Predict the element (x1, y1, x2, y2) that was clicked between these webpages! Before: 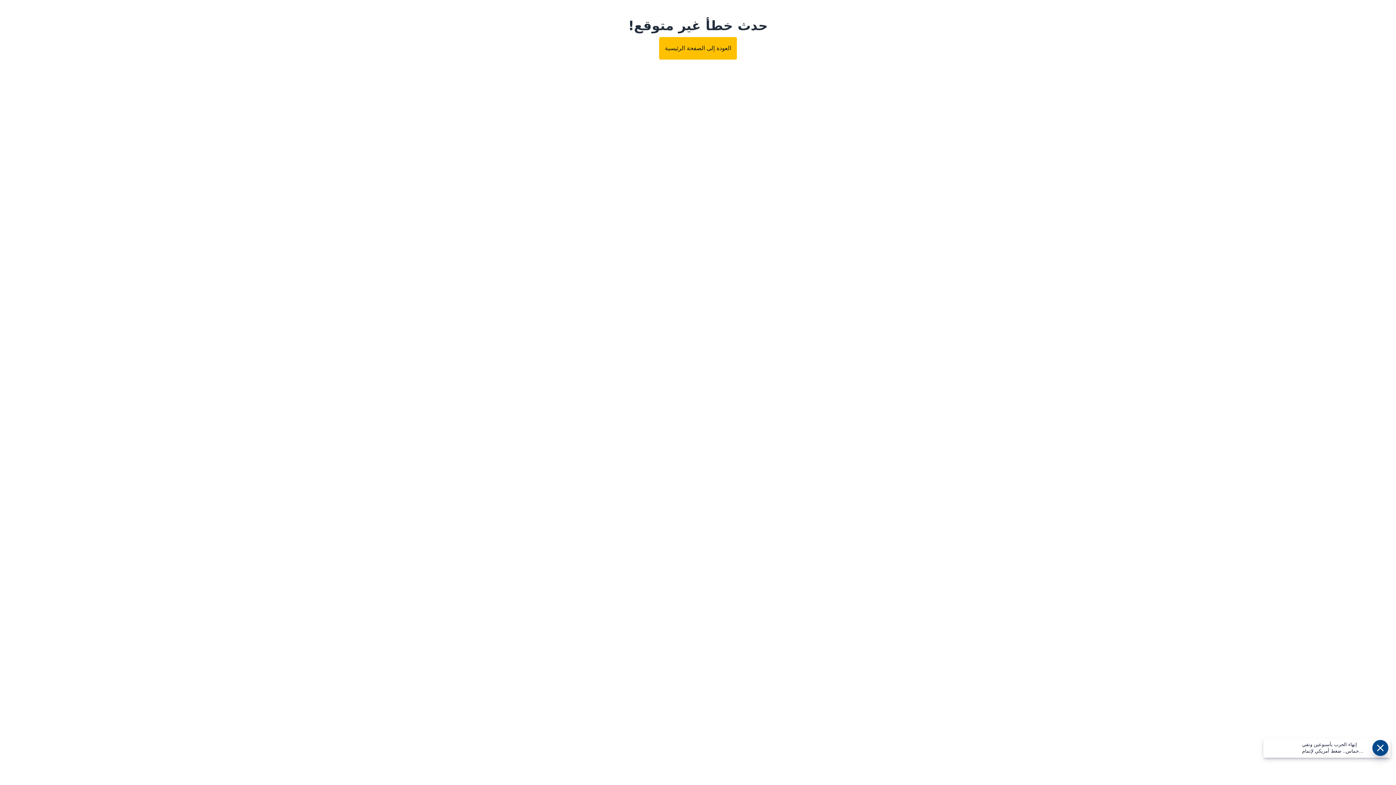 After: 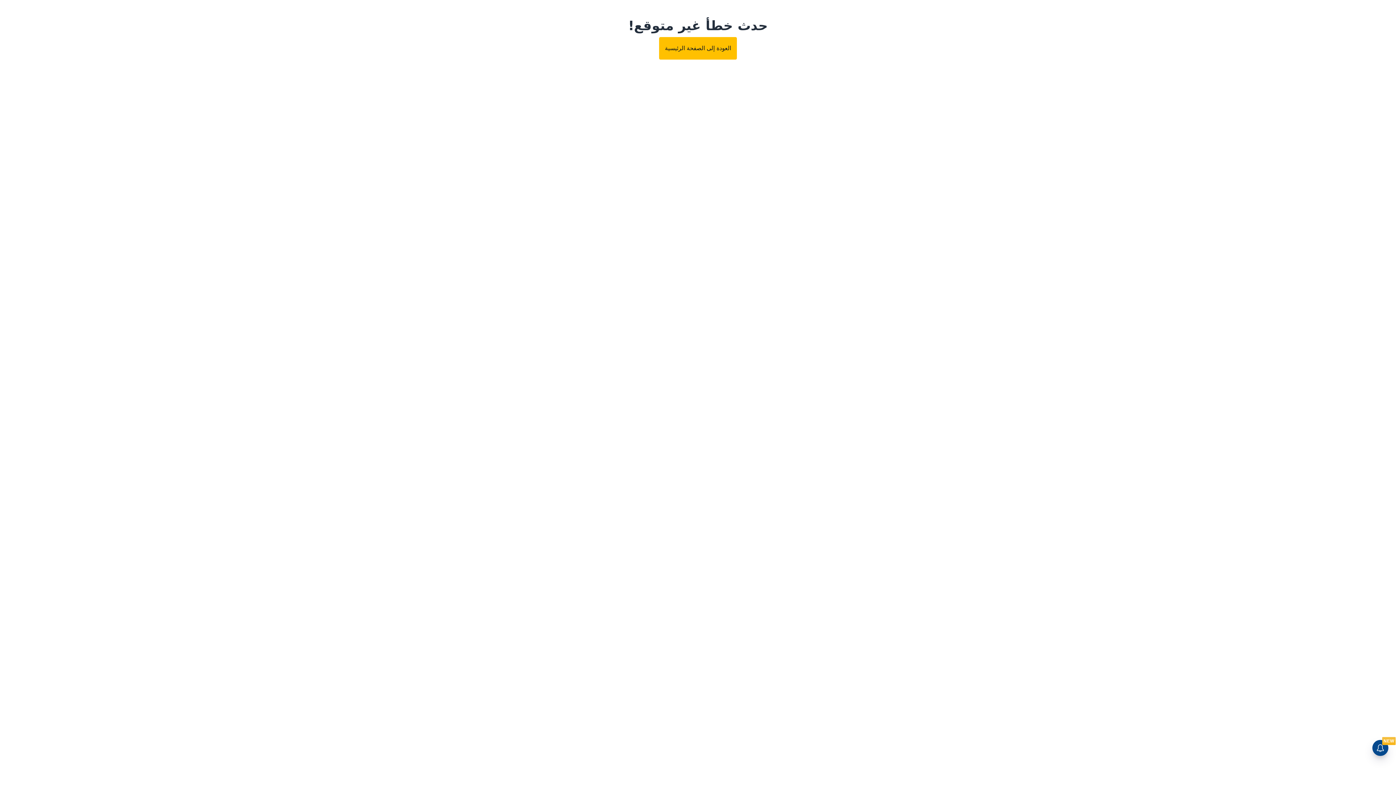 Action: label: العودة إلى الصفحة الرئيسية bbox: (659, 37, 737, 59)